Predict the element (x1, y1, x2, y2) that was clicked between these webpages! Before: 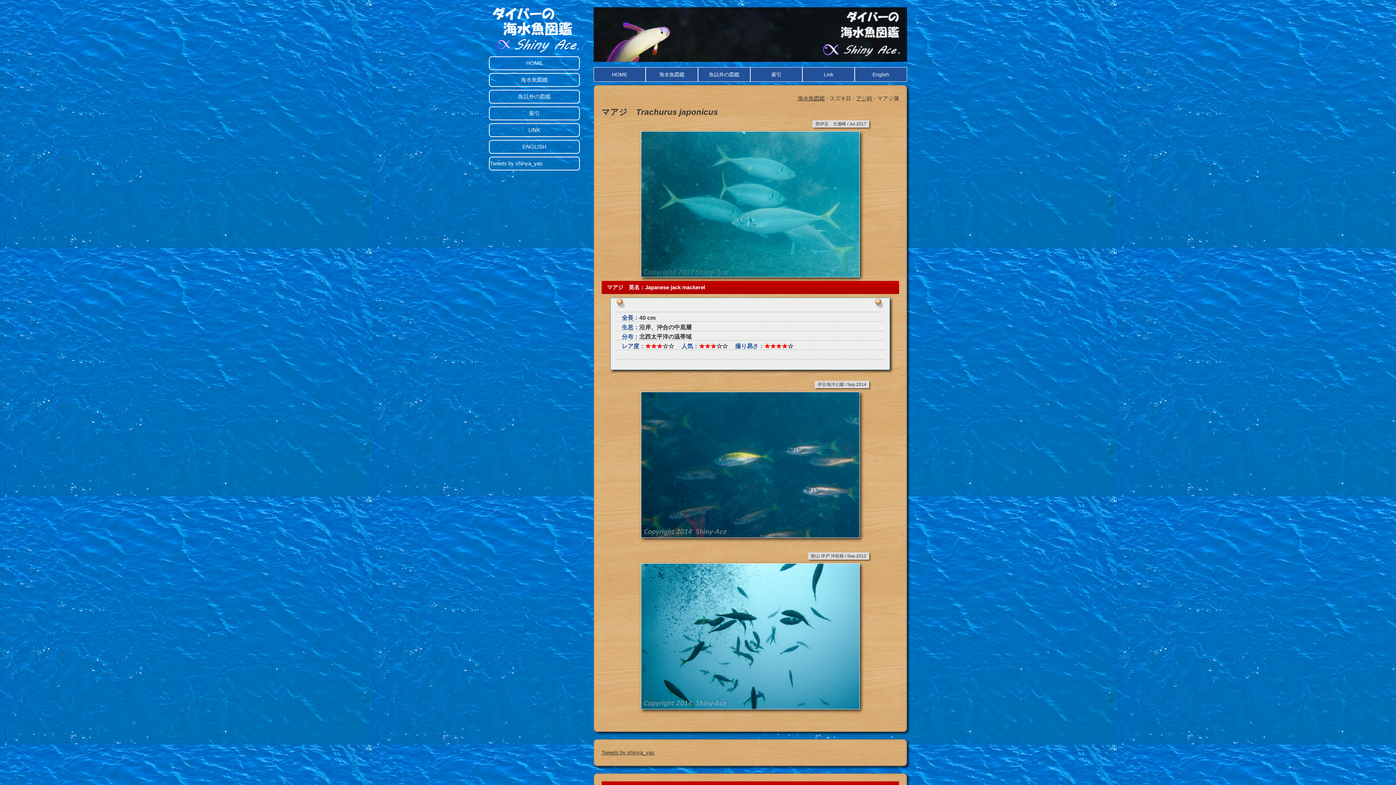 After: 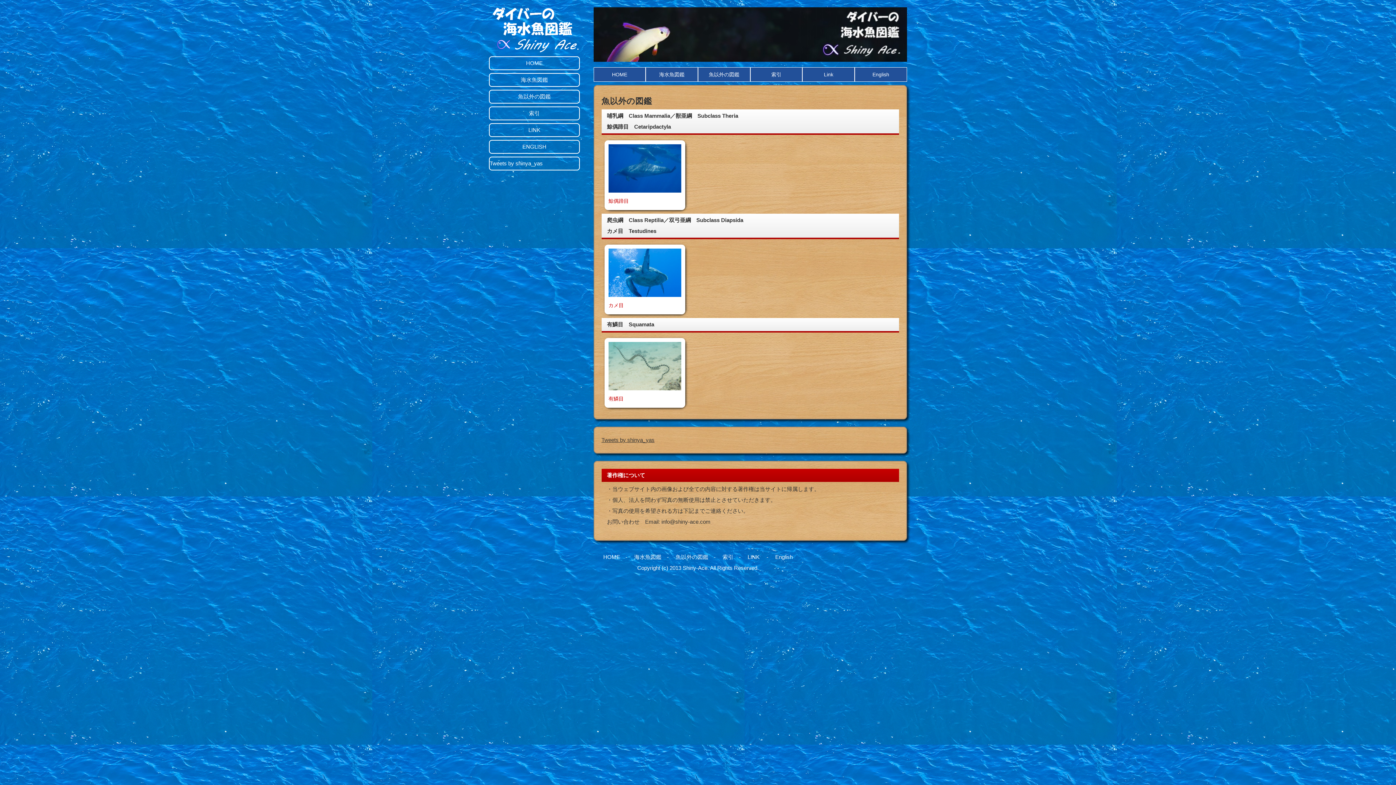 Action: bbox: (489, 89, 580, 103) label: 魚以外の図鑑